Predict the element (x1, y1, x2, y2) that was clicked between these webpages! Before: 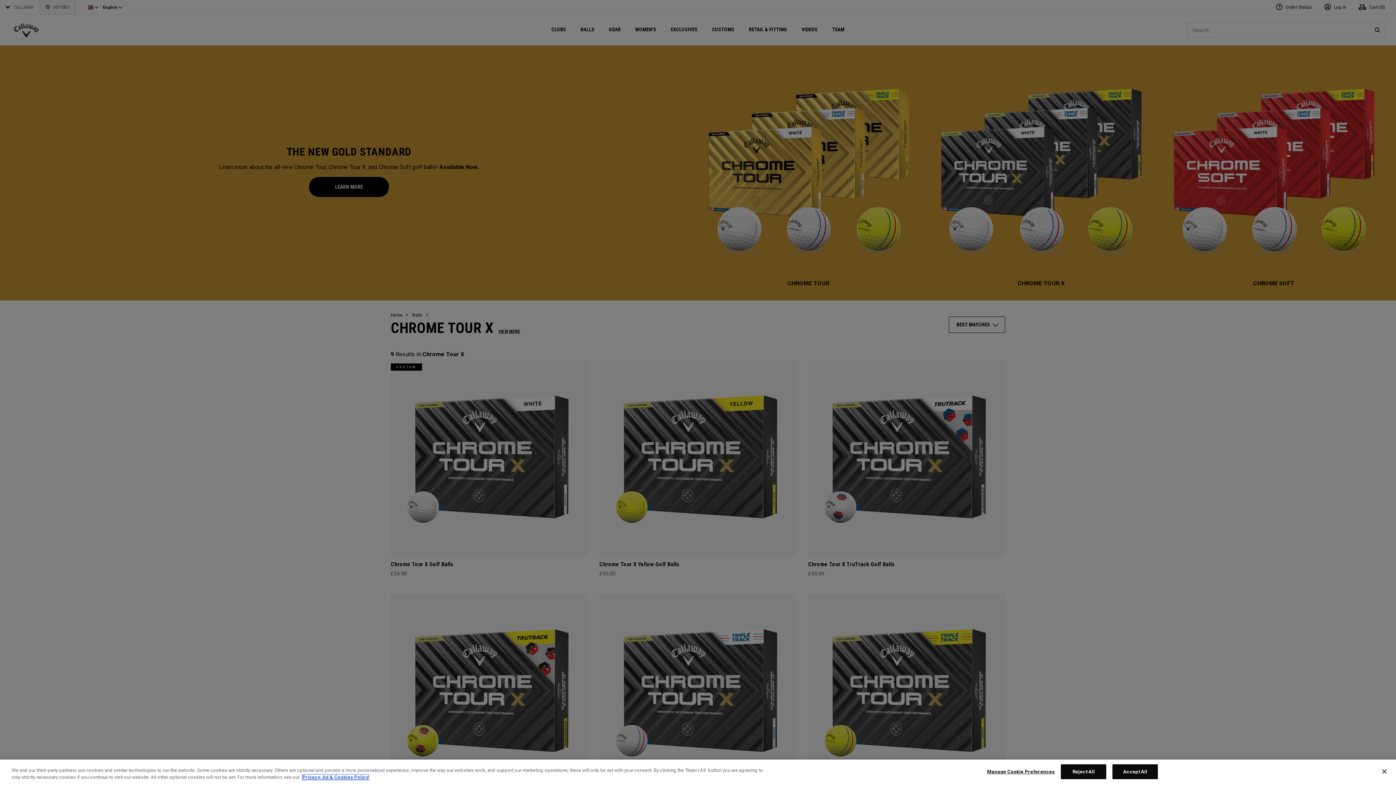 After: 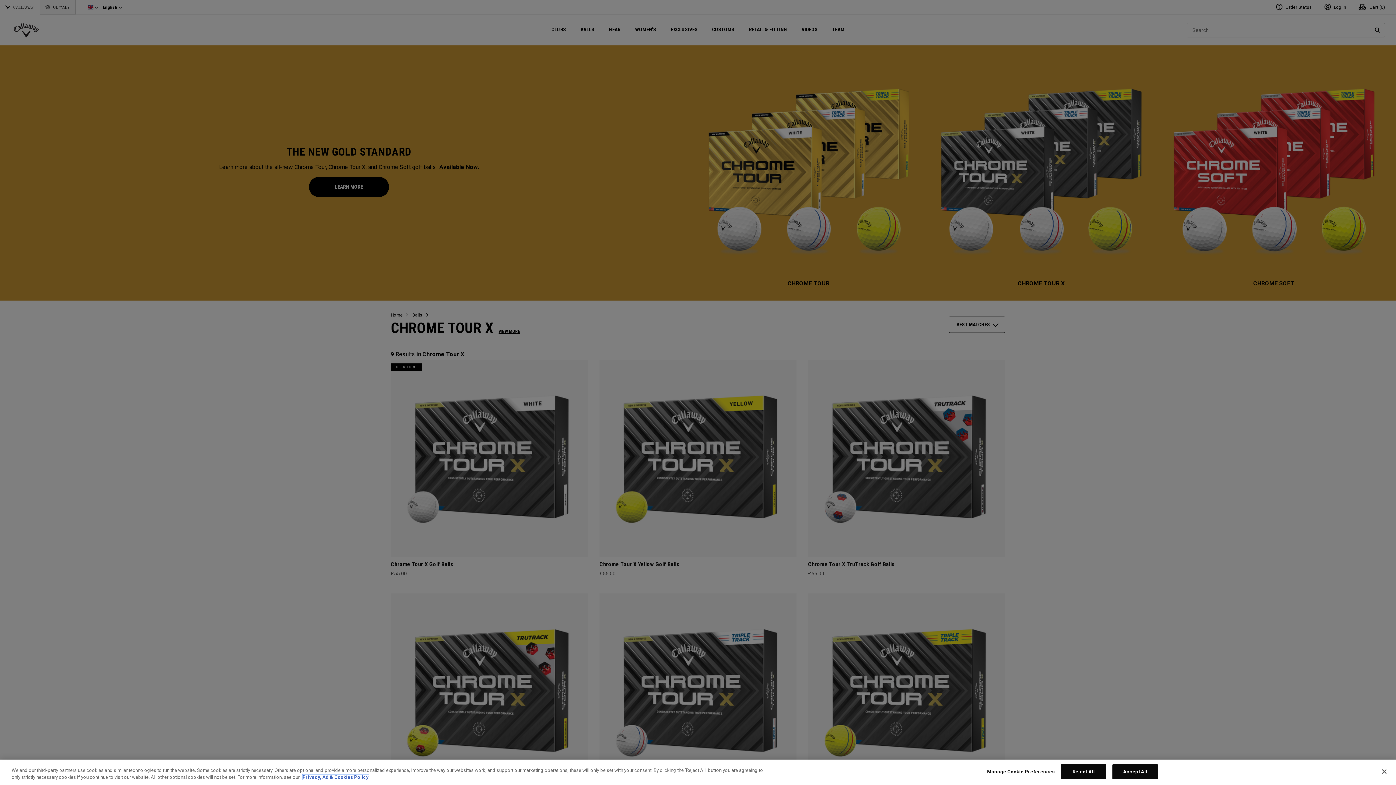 Action: label: More information about your privacy, opens in a new tab bbox: (302, 774, 368, 780)